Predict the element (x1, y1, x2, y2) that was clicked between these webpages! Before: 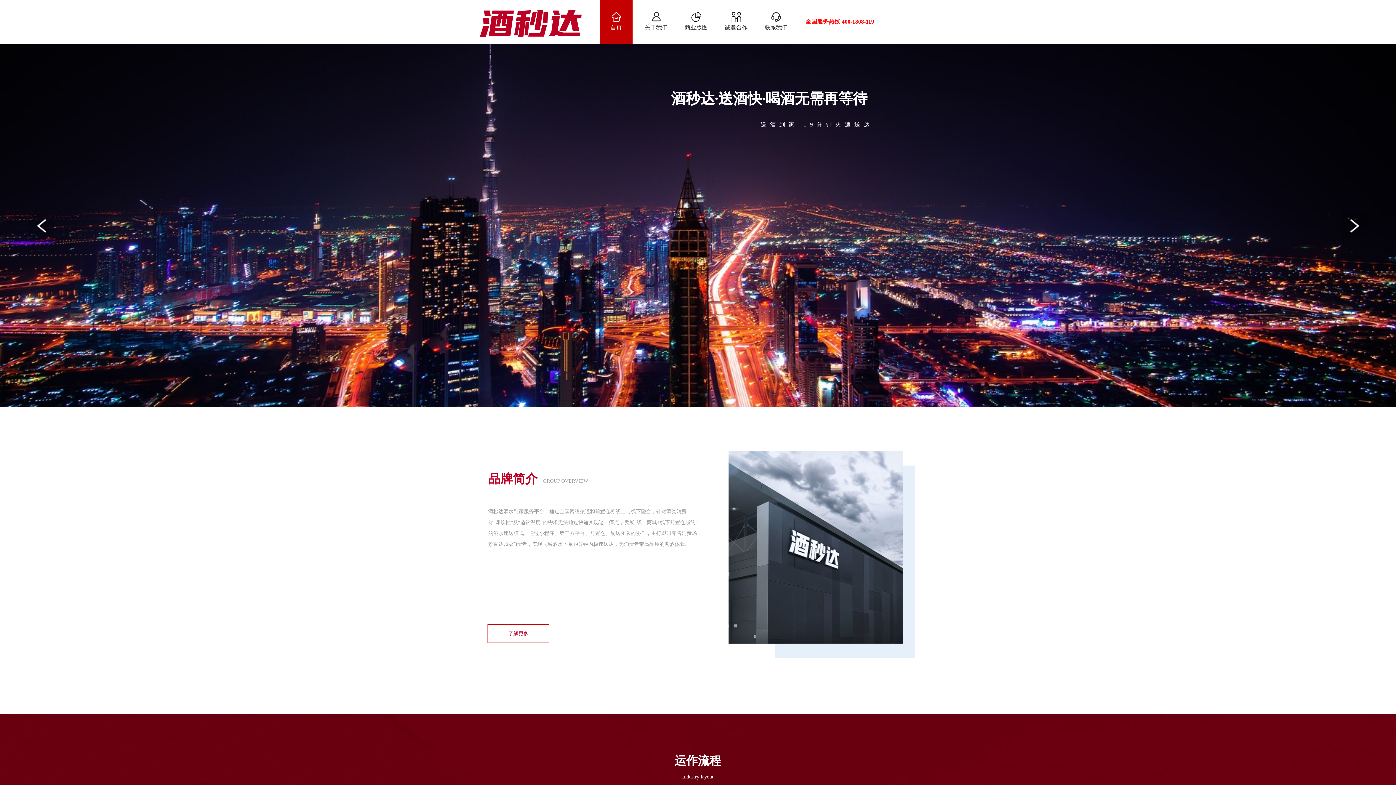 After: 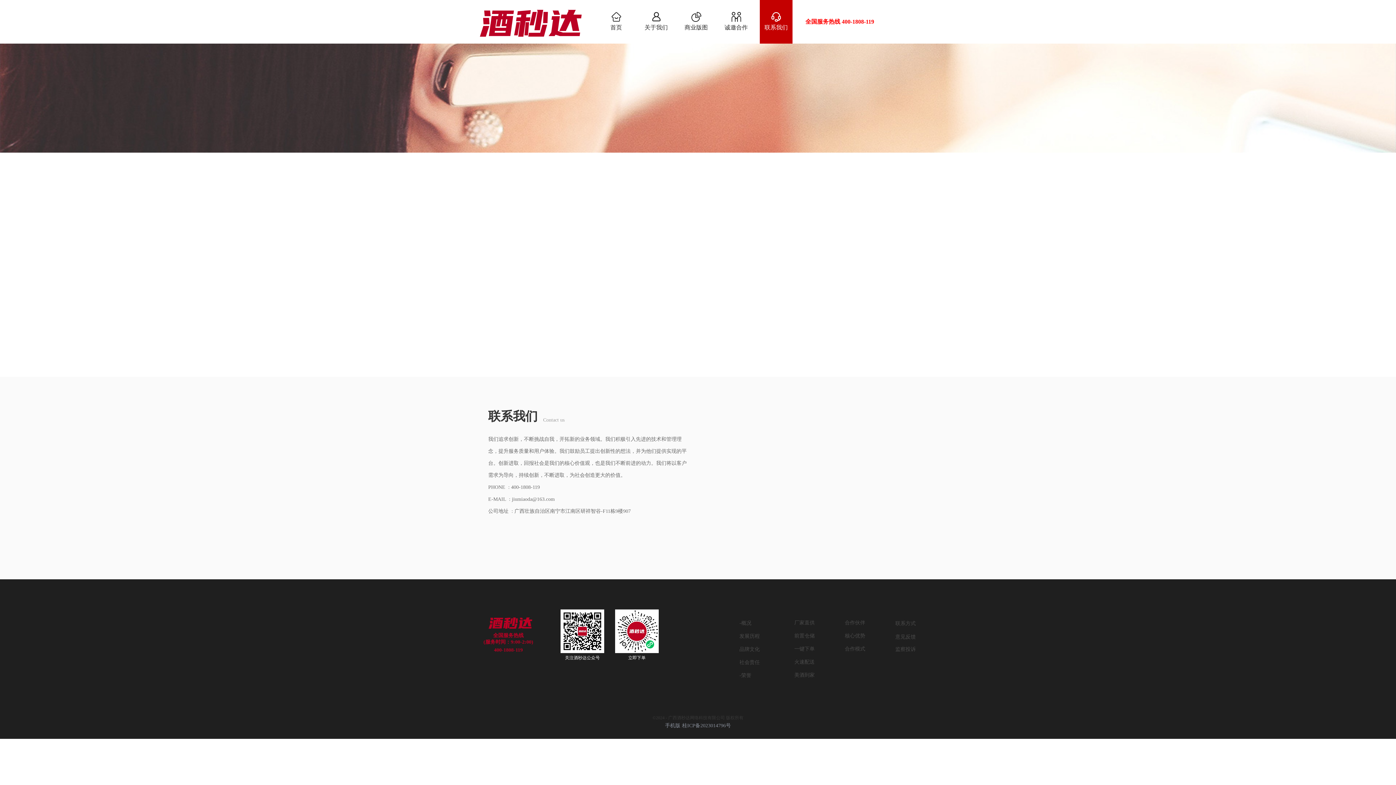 Action: bbox: (763, 0, 789, 43) label: 联系我们